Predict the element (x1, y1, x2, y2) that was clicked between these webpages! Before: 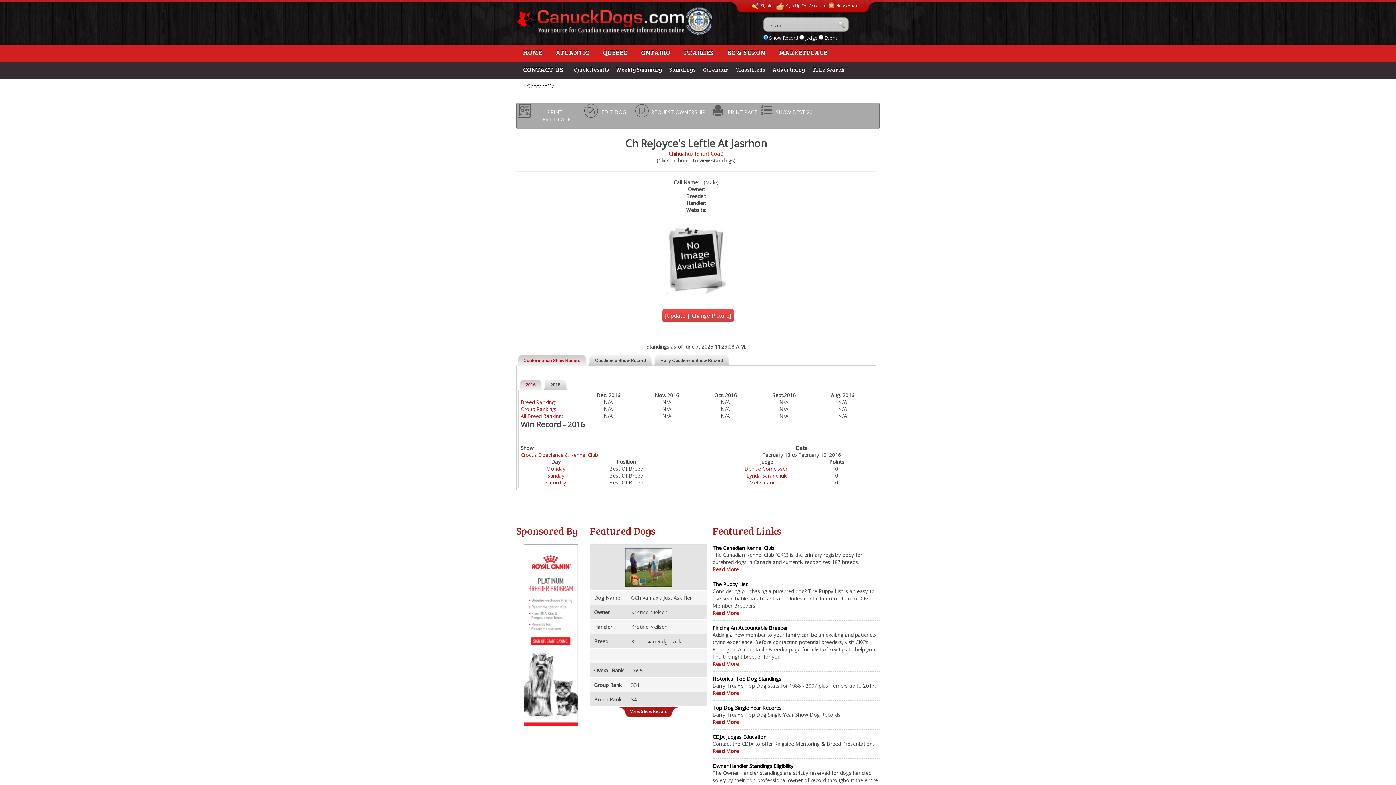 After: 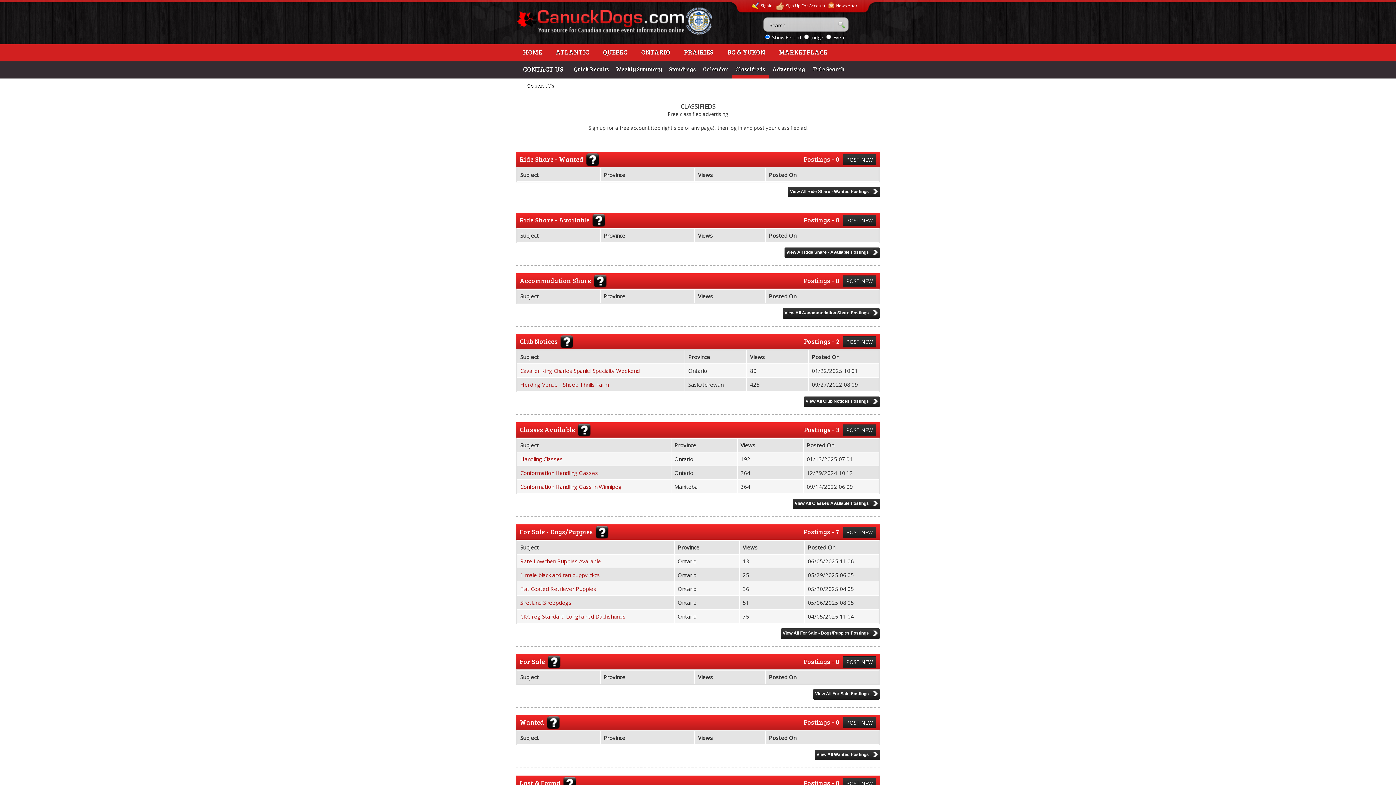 Action: bbox: (732, 61, 769, 78) label: Classifieds